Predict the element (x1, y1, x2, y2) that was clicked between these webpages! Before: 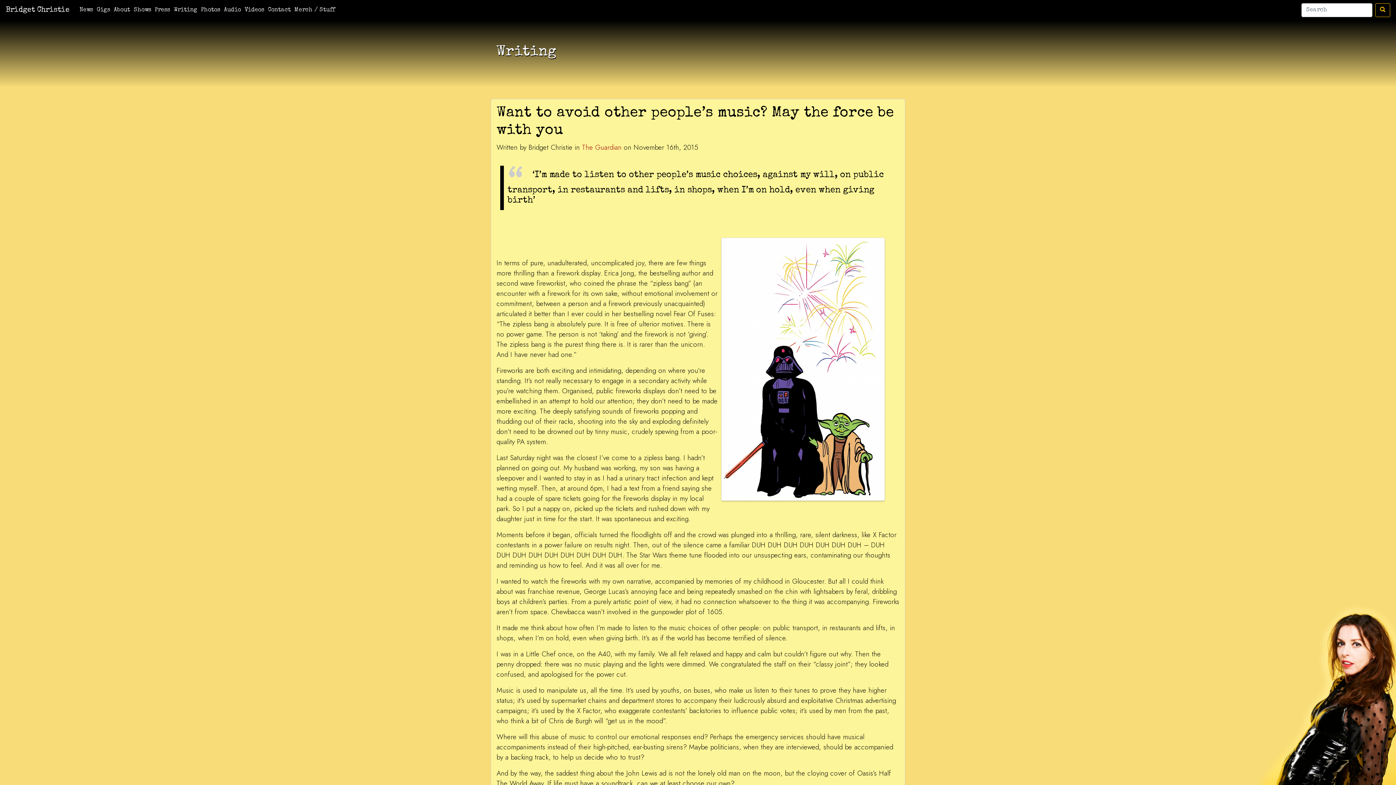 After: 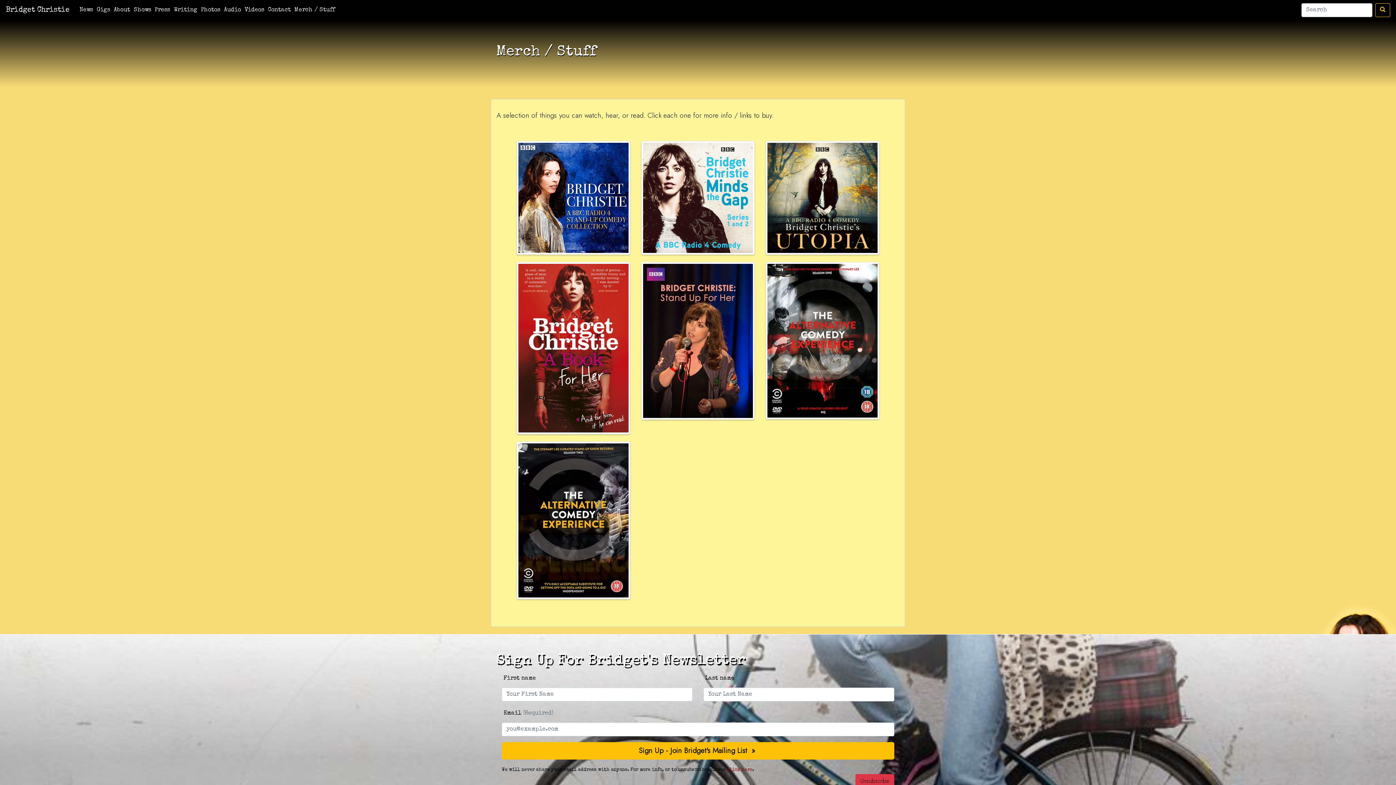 Action: bbox: (294, 7, 334, 13) label: Merch / Stuff